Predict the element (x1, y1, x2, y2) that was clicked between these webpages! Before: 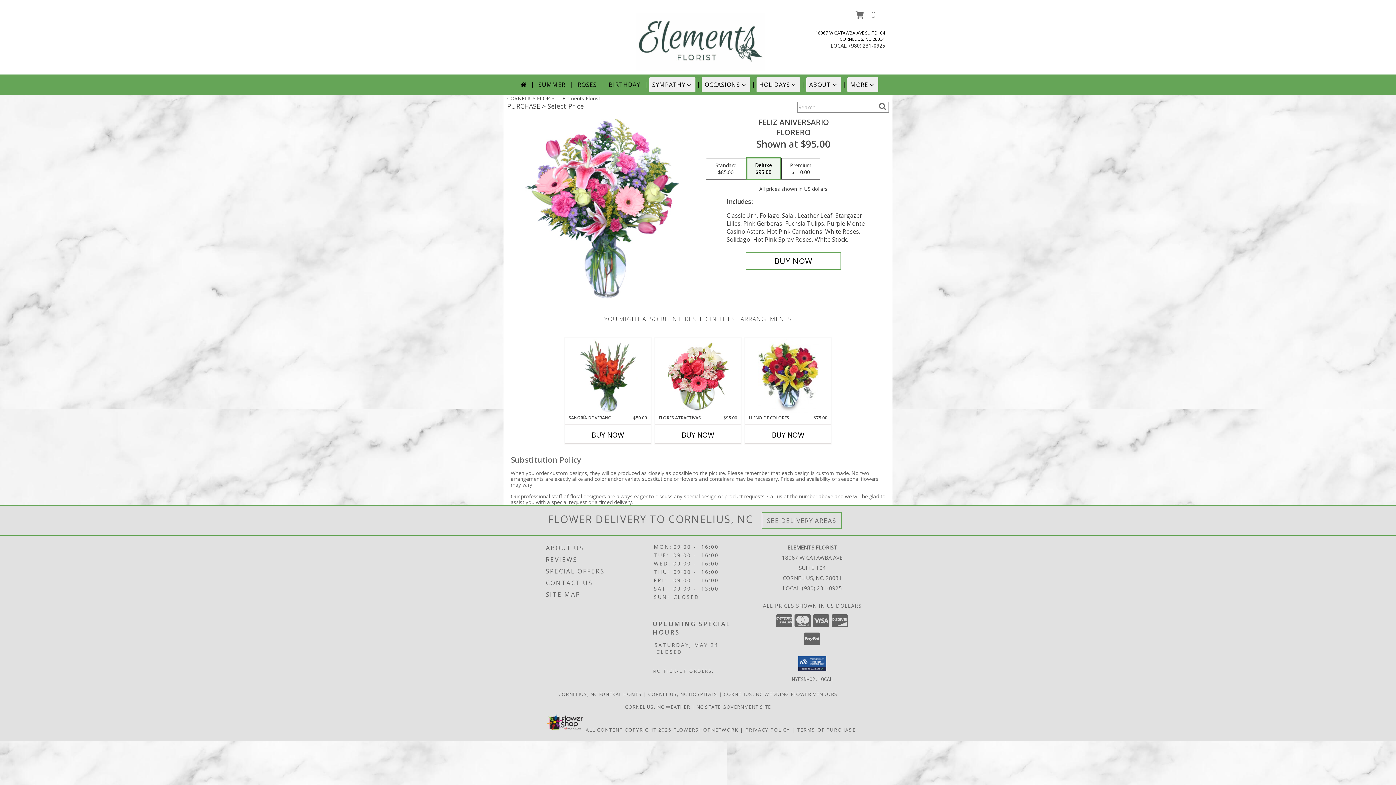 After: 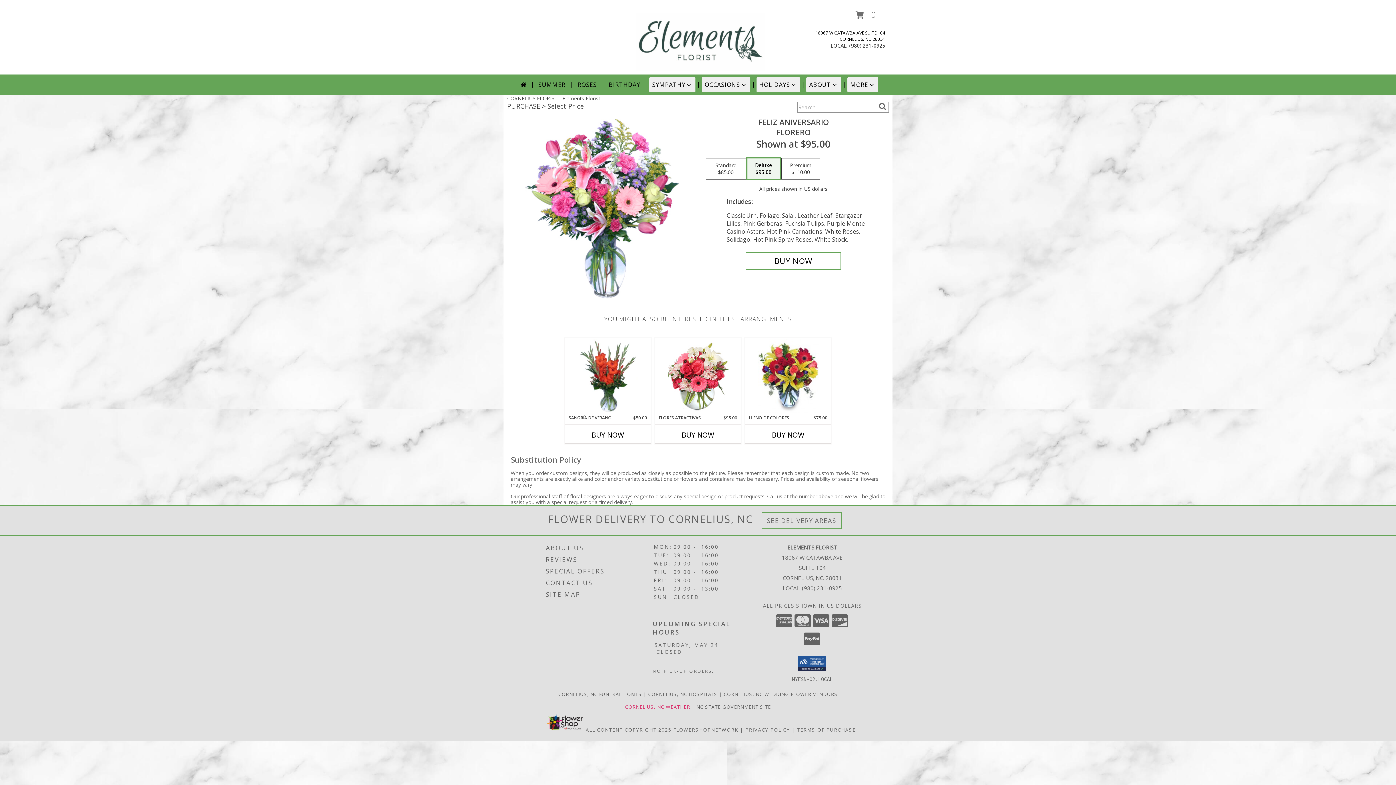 Action: label: CORNELIUS, NC WEATHER bbox: (625, 703, 690, 710)